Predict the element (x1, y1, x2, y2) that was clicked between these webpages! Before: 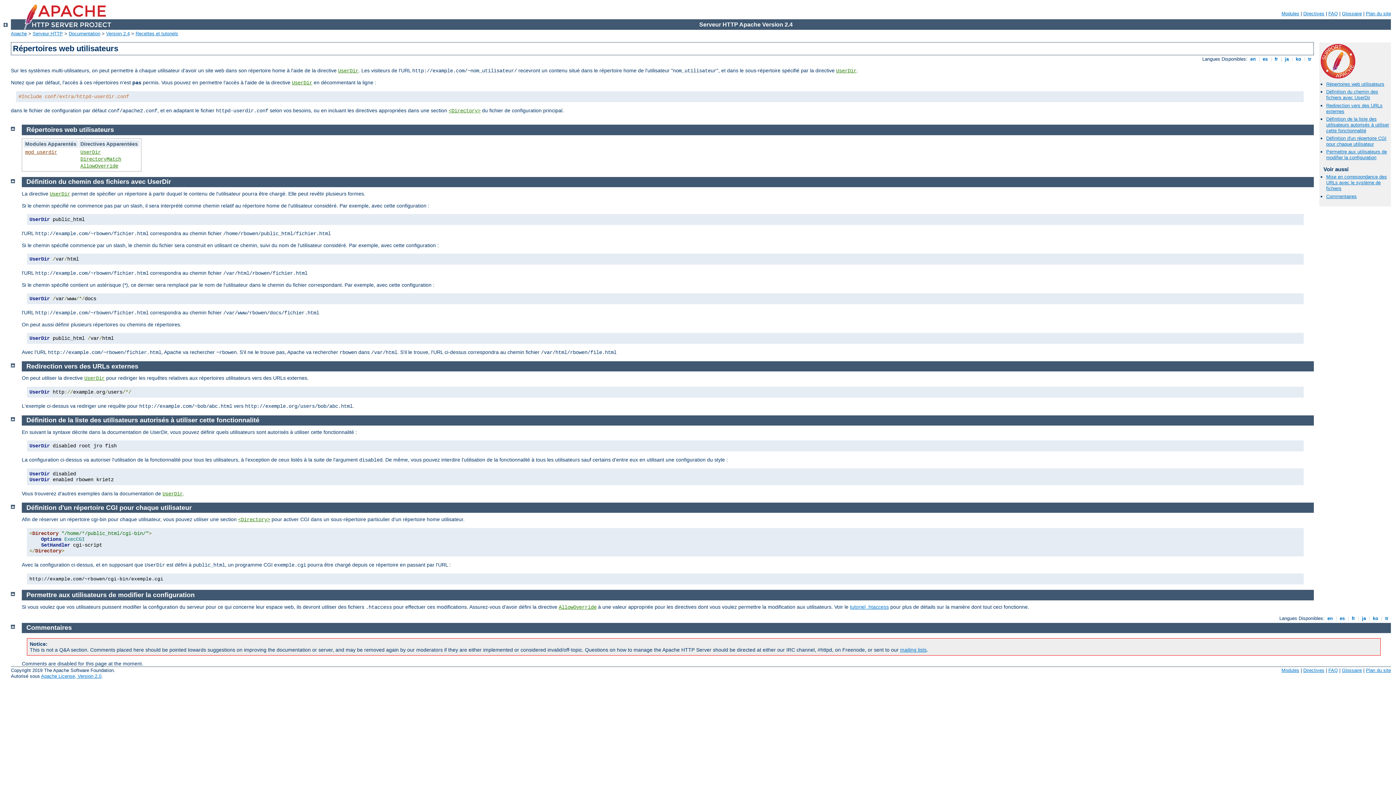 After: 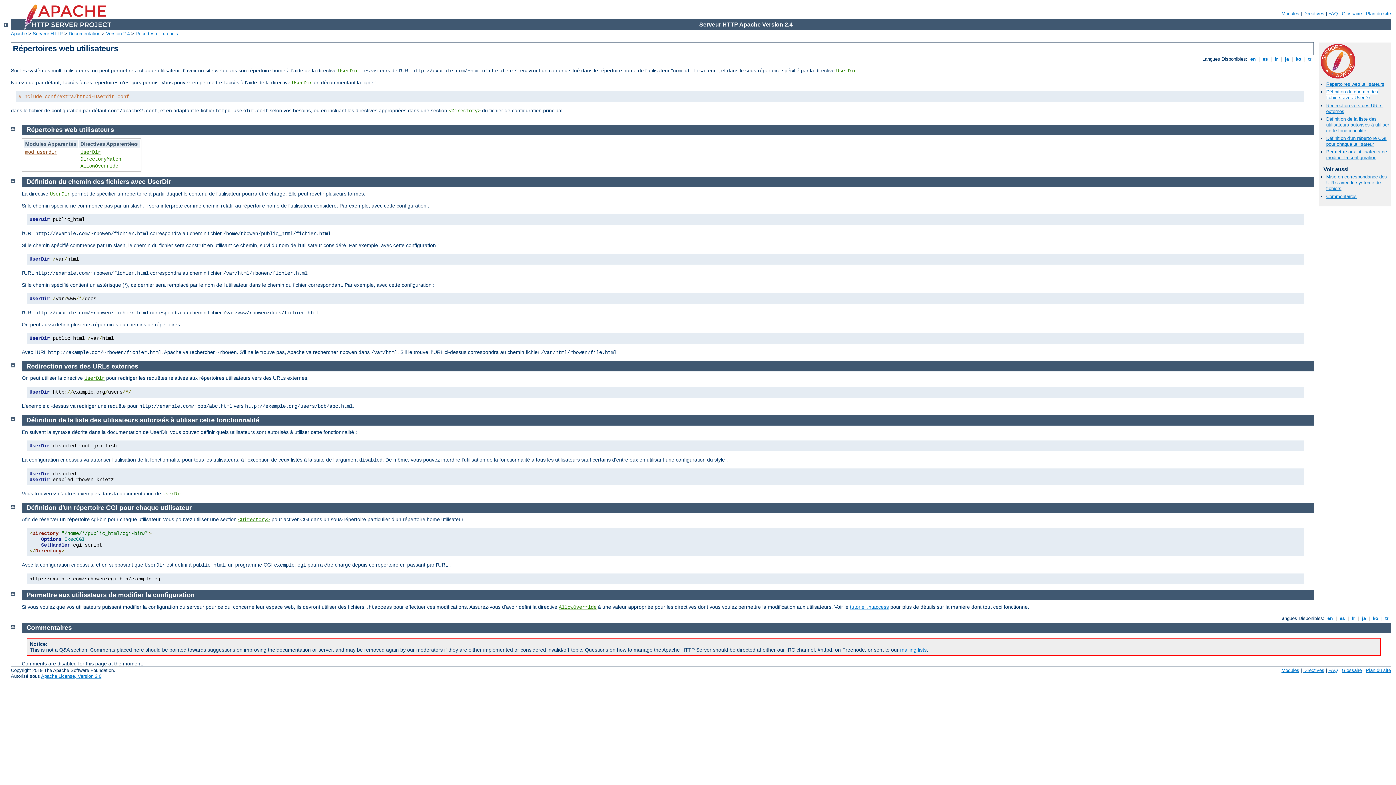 Action: label: Définition du chemin des fichiers avec UserDir bbox: (1326, 89, 1378, 100)